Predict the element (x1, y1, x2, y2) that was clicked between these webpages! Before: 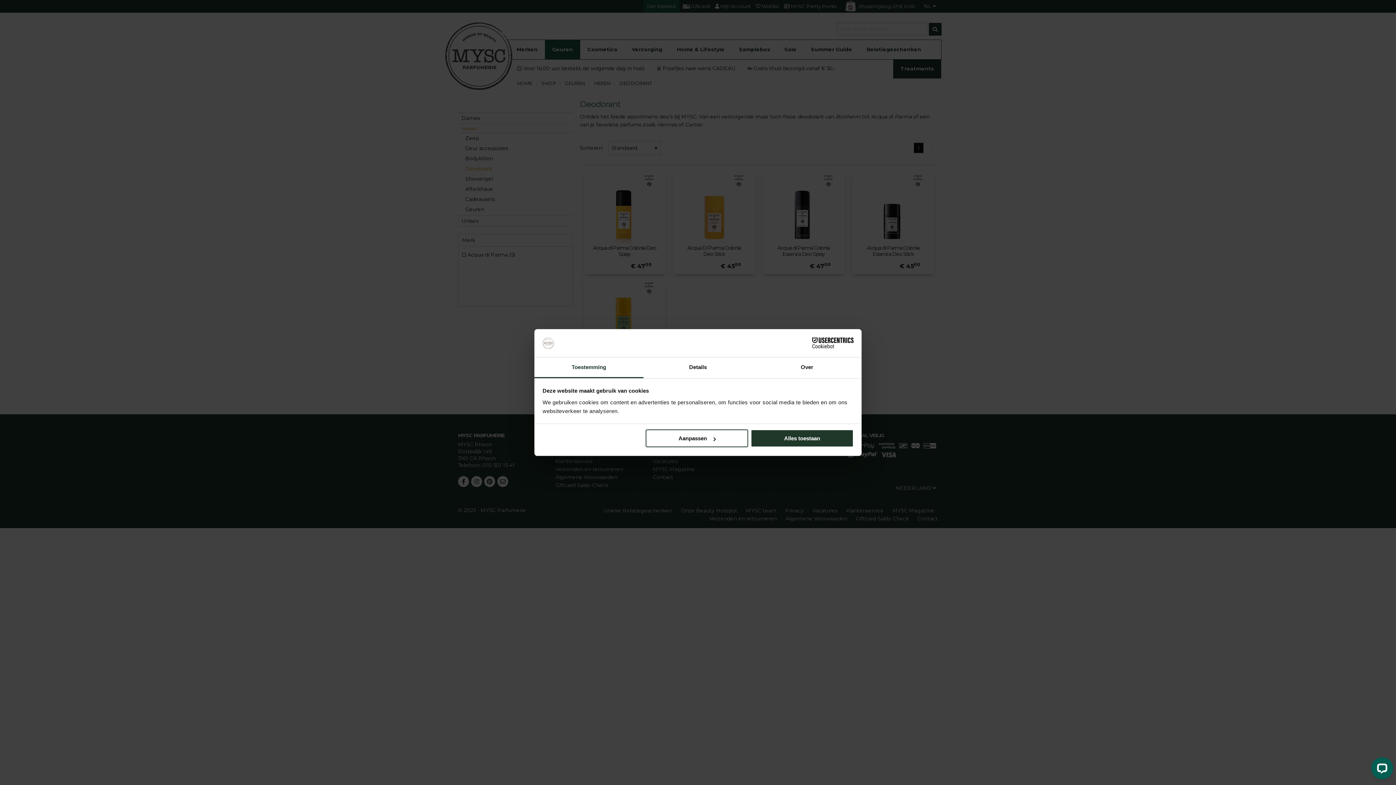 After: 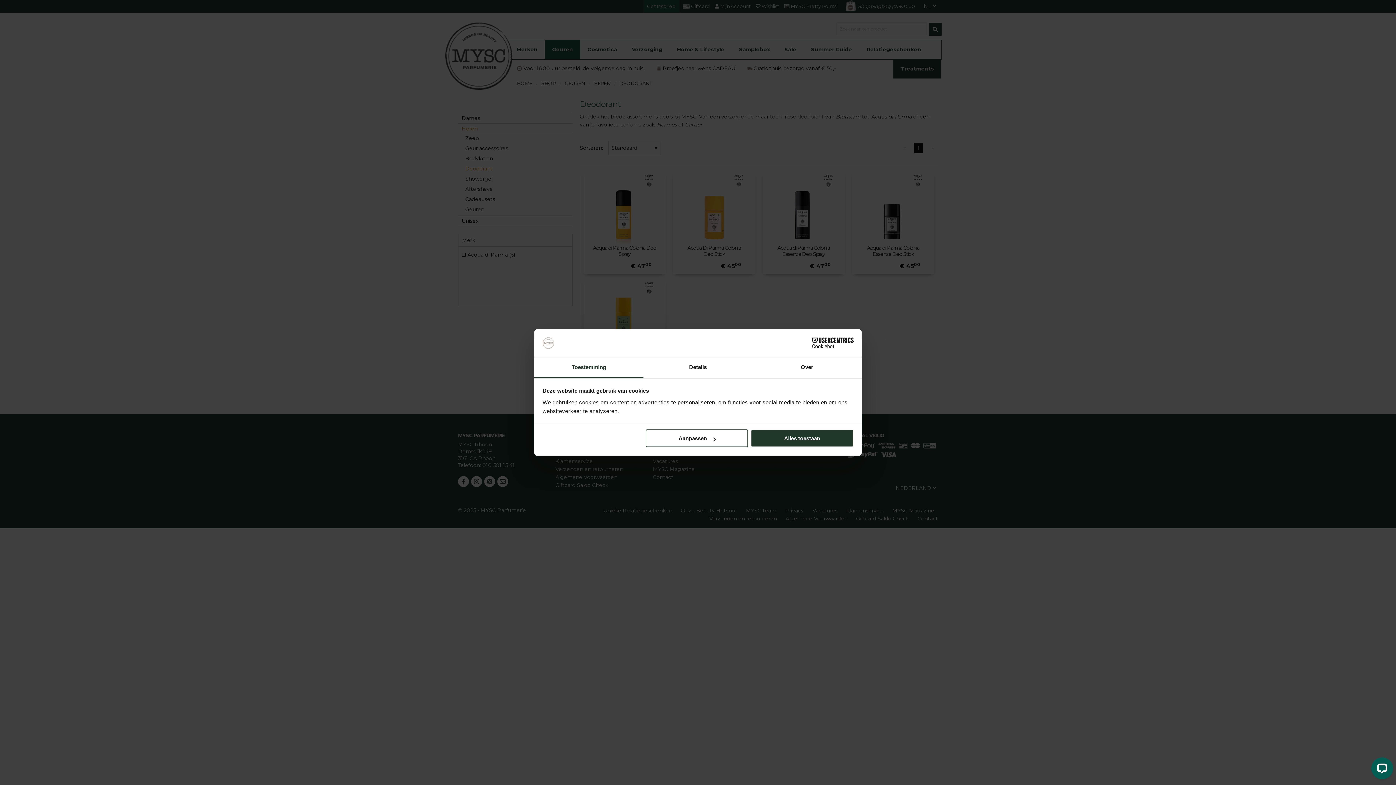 Action: bbox: (790, 337, 853, 348) label: Cookiebot - opens in a new window